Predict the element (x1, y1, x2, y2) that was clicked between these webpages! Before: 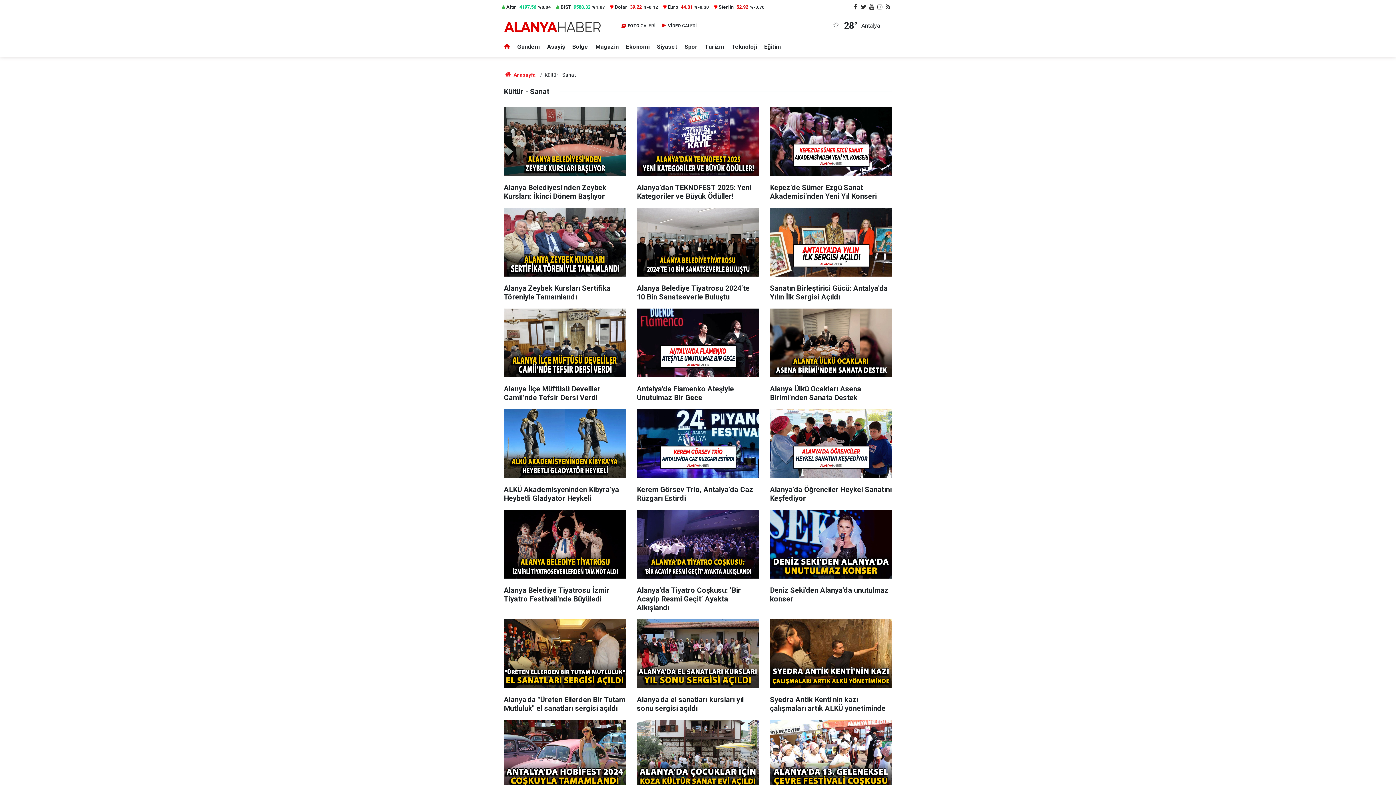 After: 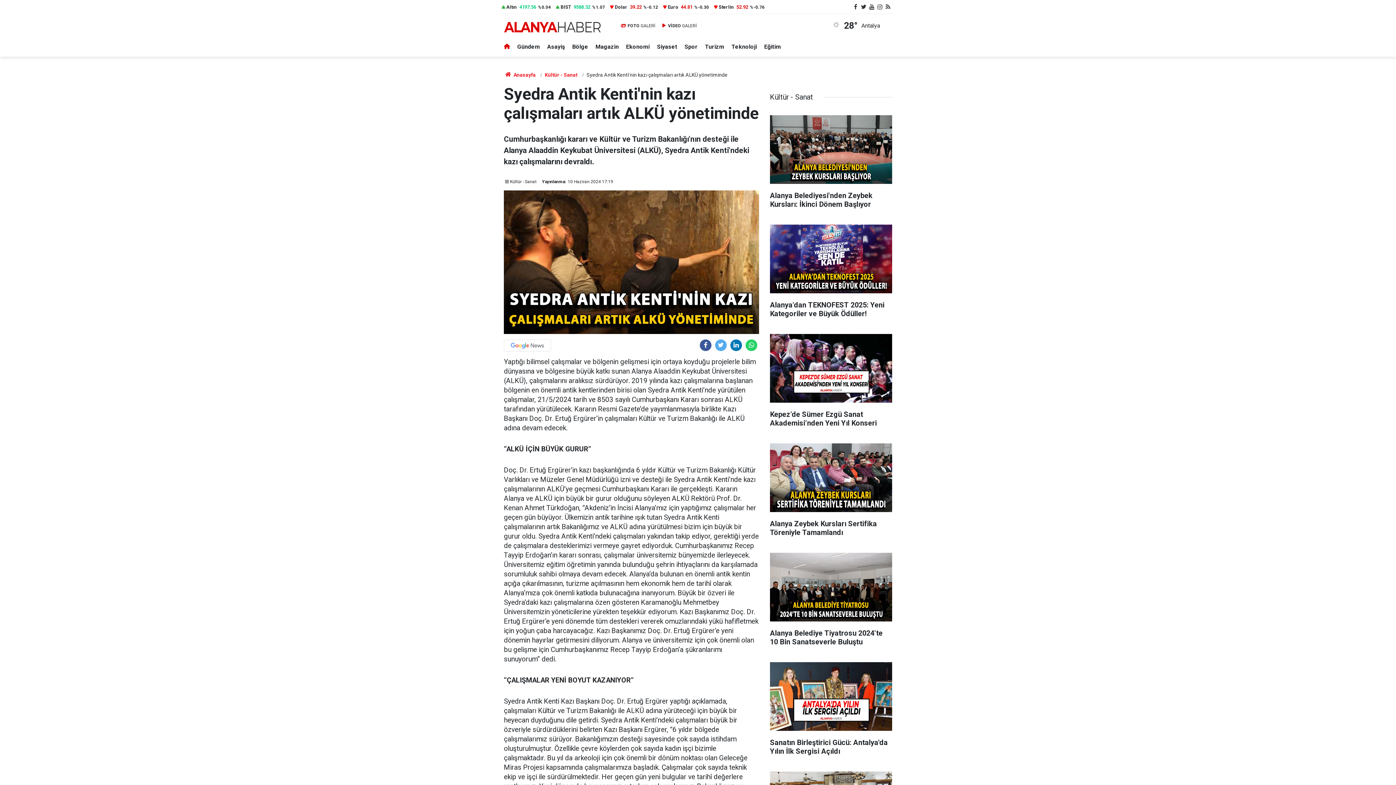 Action: label: Syedra Antik Kenti'nin kazı çalışmaları artık ALKÜ yönetiminde bbox: (770, 619, 892, 720)